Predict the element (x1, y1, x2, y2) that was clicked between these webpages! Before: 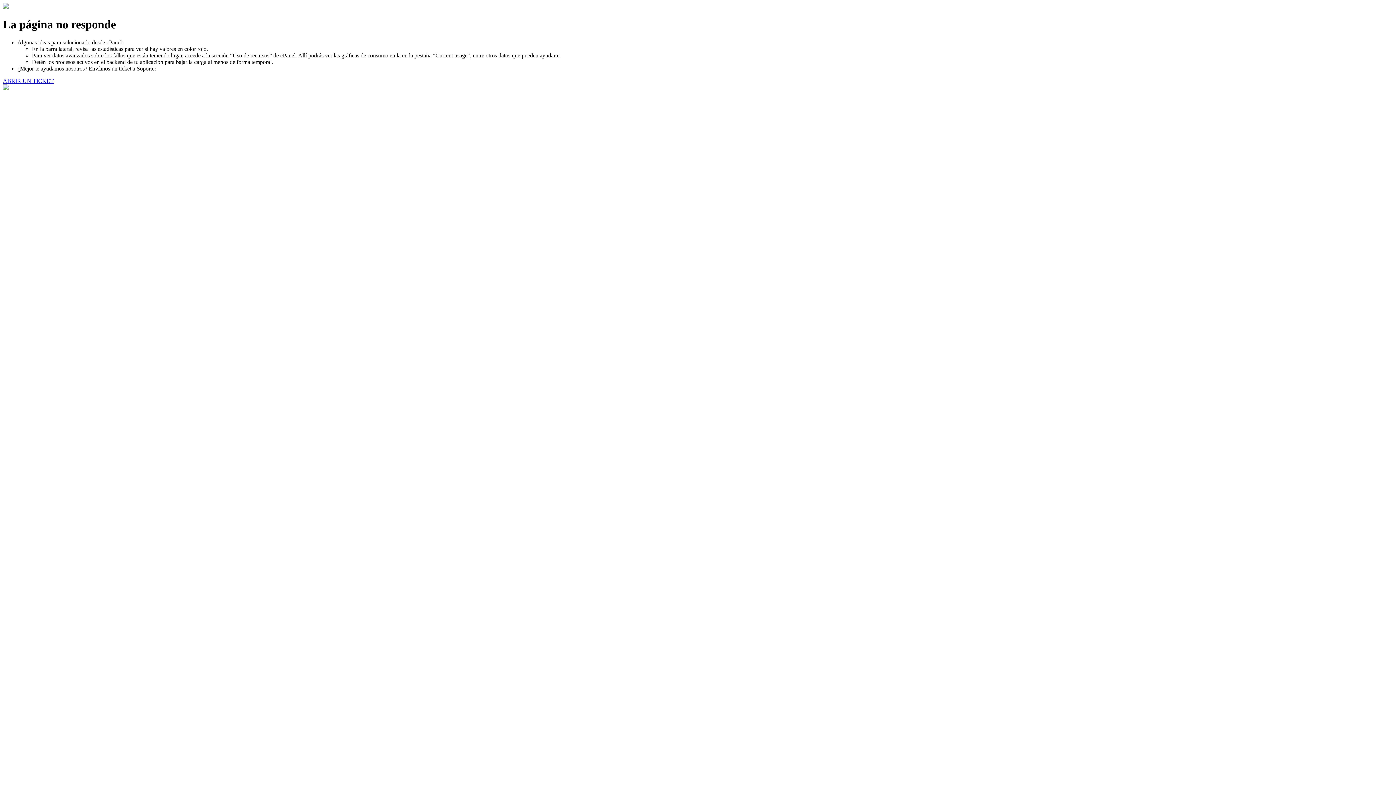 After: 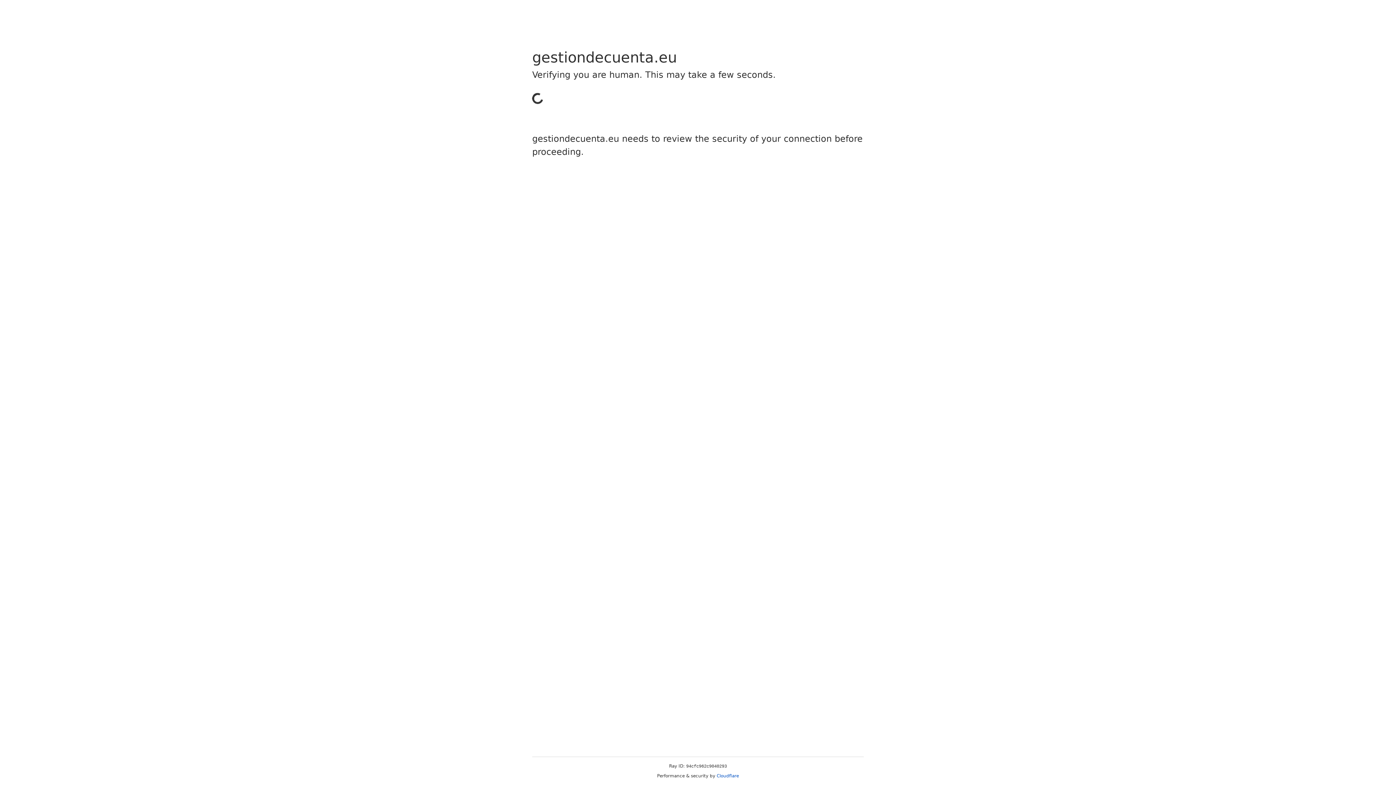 Action: bbox: (2, 77, 53, 83) label: ABRIR UN TICKET